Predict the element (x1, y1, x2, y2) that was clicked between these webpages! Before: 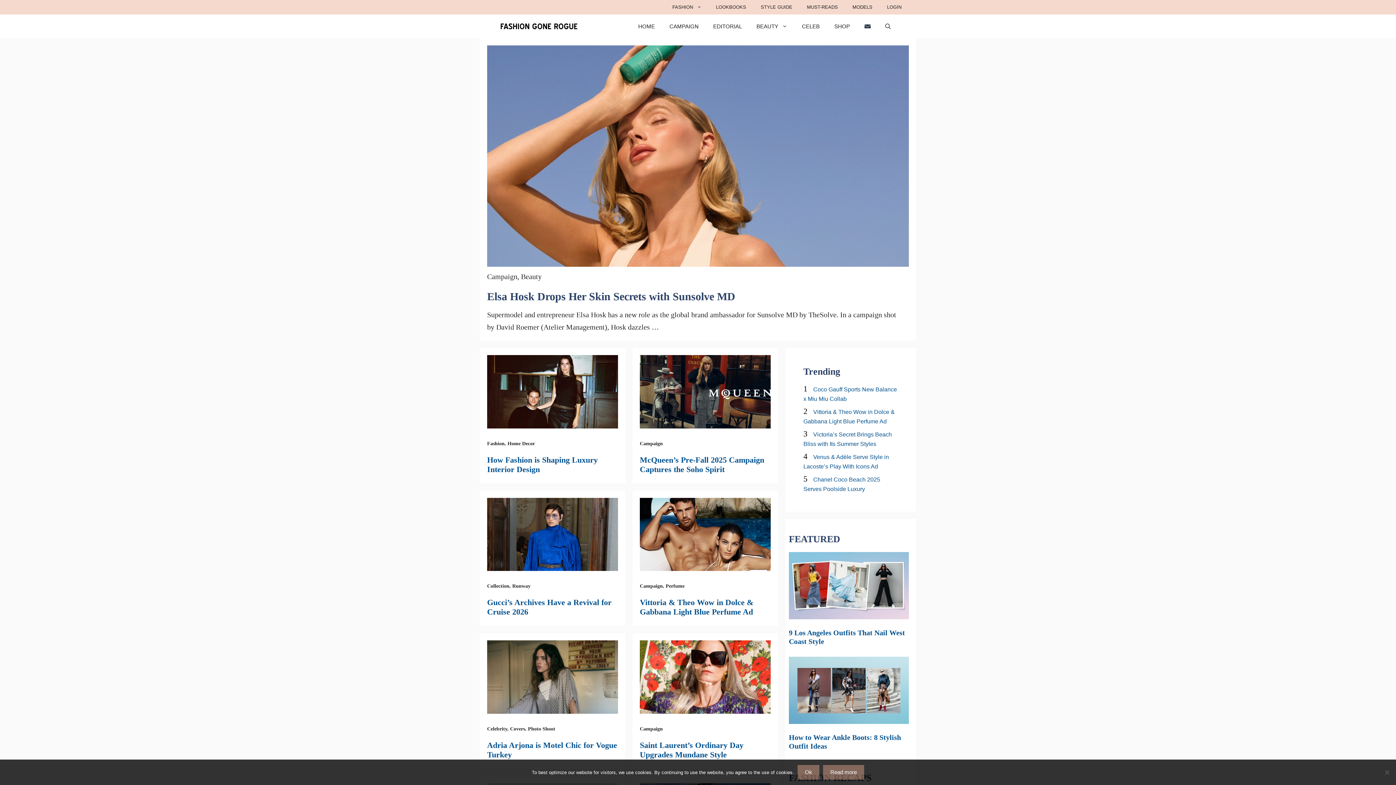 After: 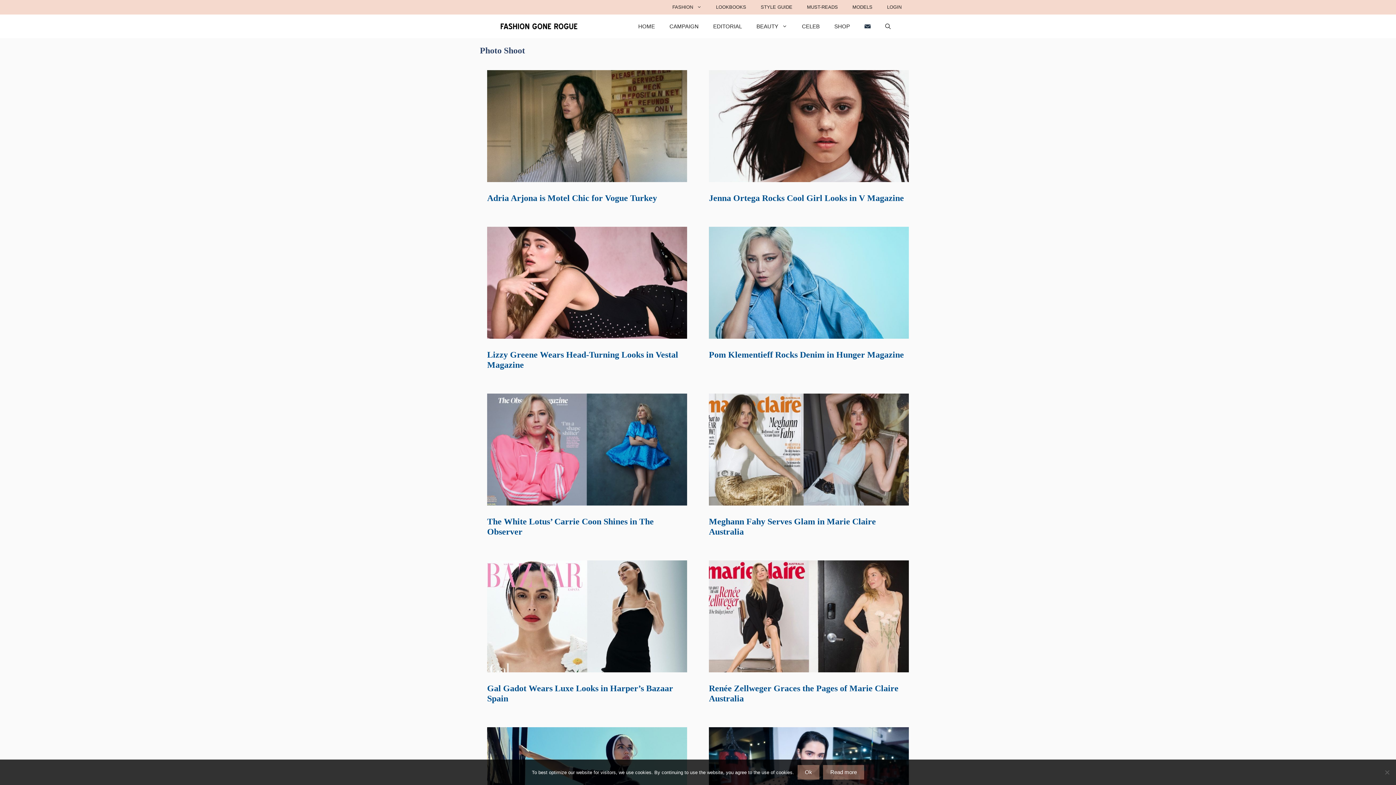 Action: bbox: (528, 726, 555, 731) label: Photo Shoot